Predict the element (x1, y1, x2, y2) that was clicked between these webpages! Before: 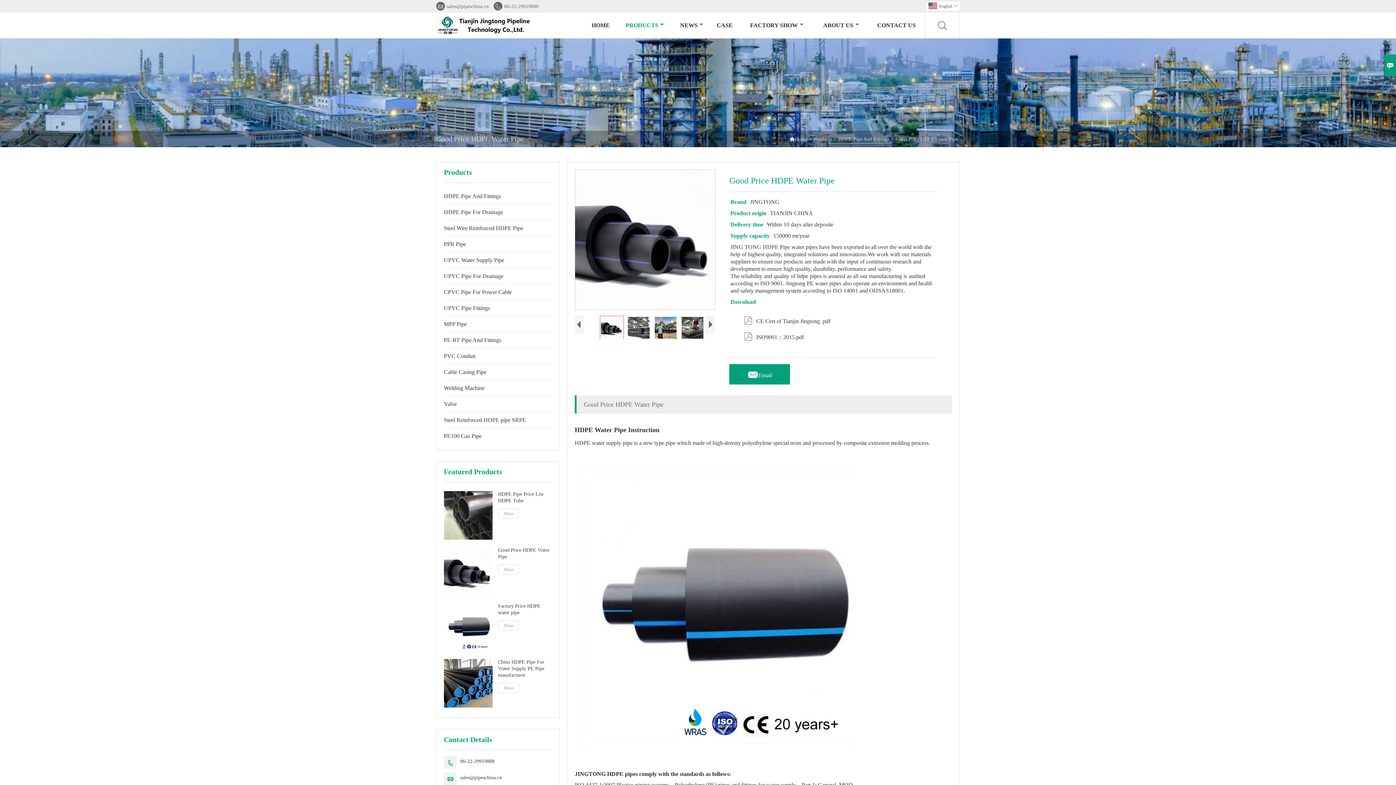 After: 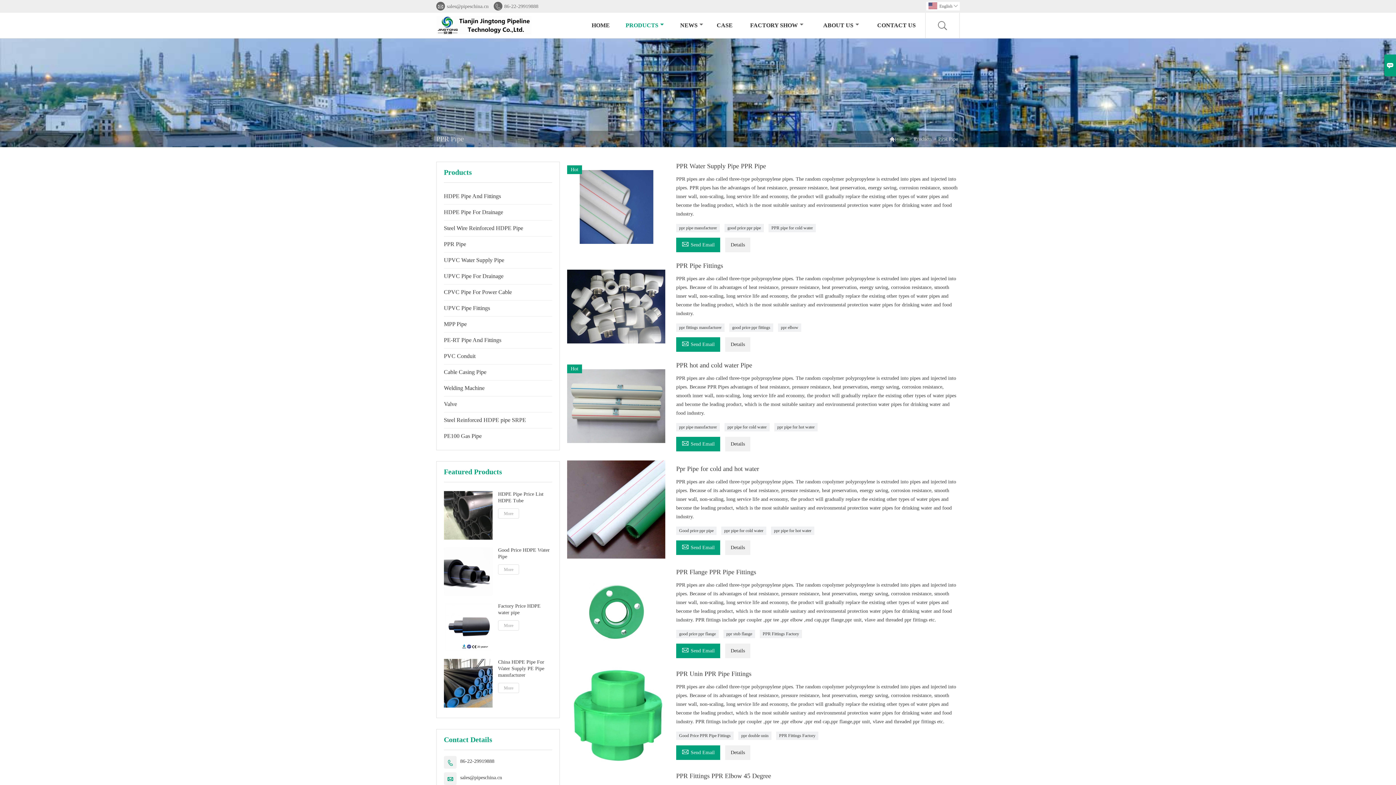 Action: label: PPR Pipe bbox: (444, 241, 466, 247)